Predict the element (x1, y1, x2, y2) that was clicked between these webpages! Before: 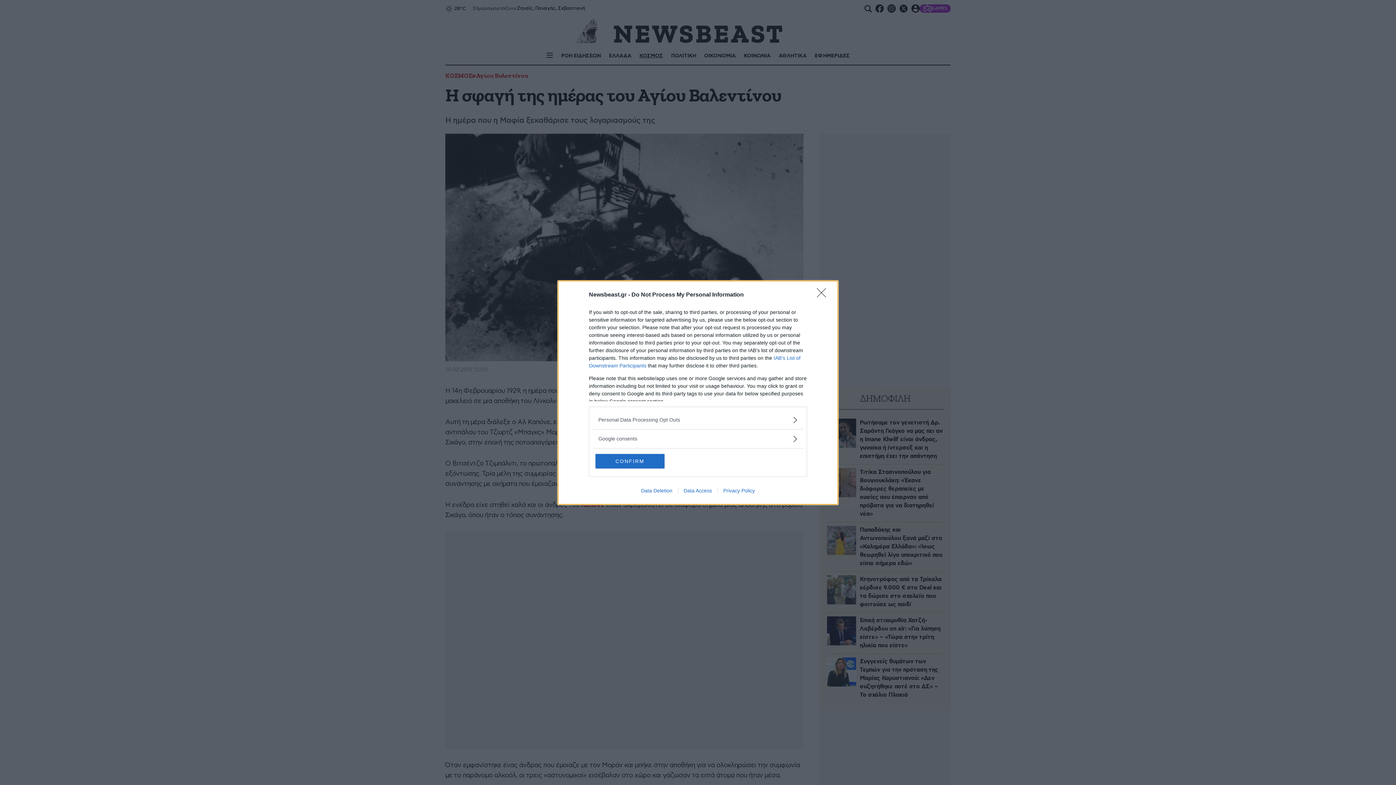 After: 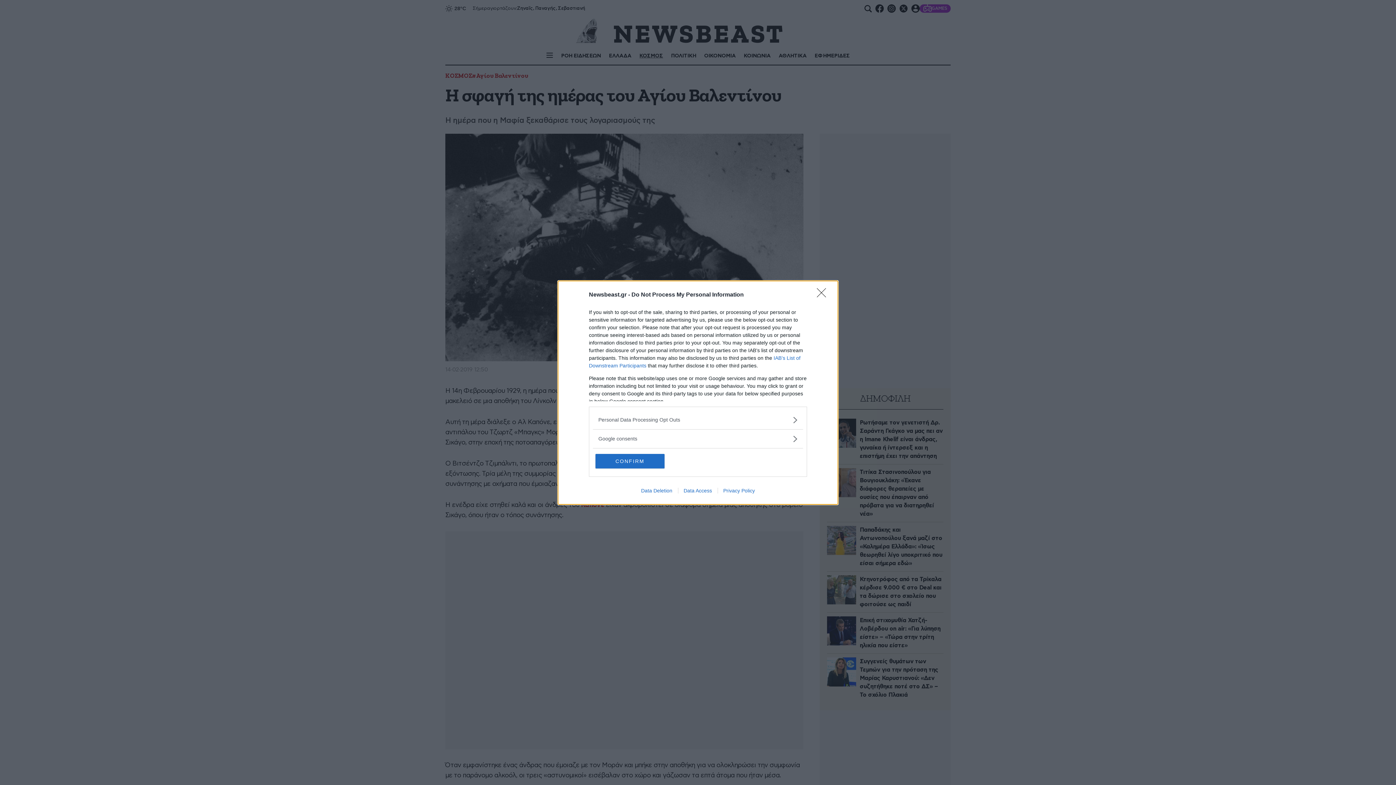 Action: label: Data Deletion bbox: (635, 487, 678, 493)